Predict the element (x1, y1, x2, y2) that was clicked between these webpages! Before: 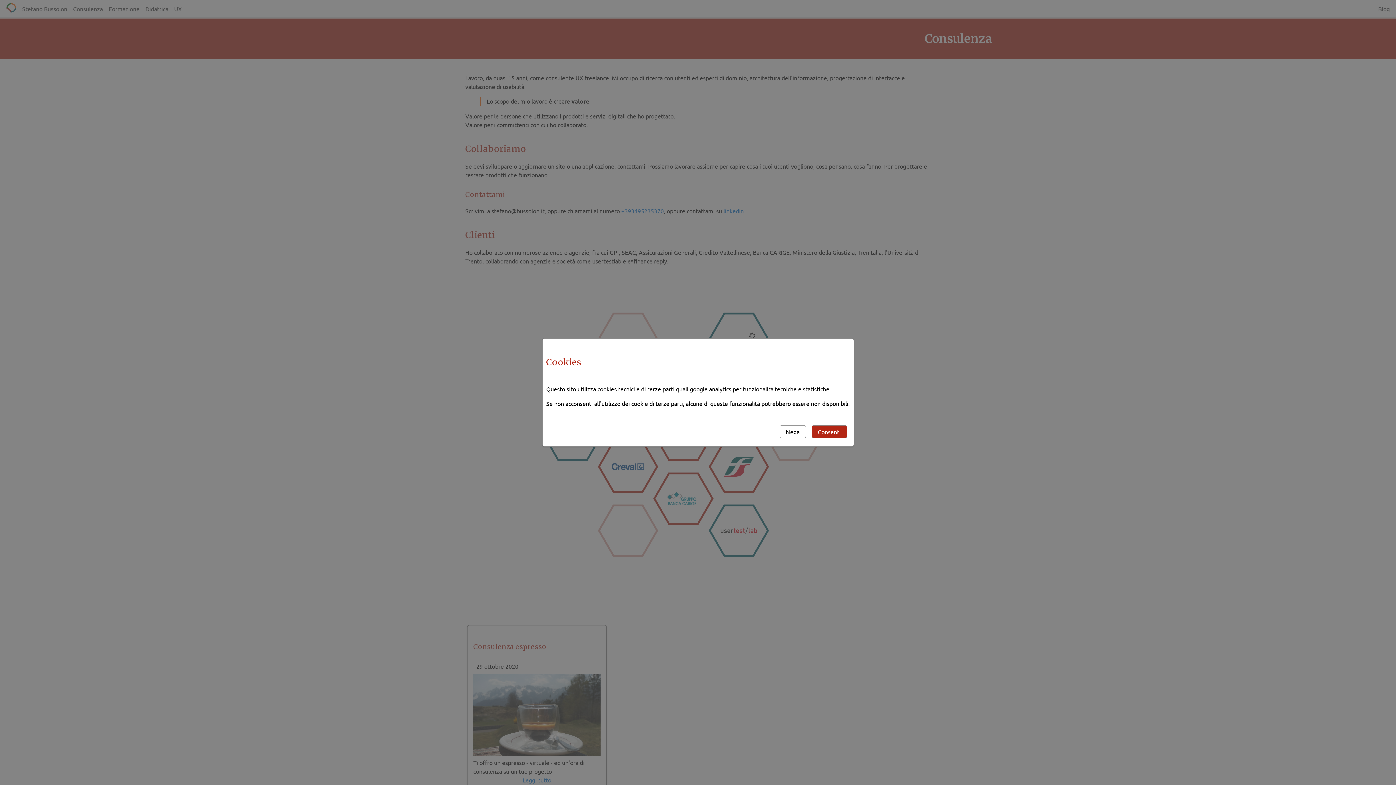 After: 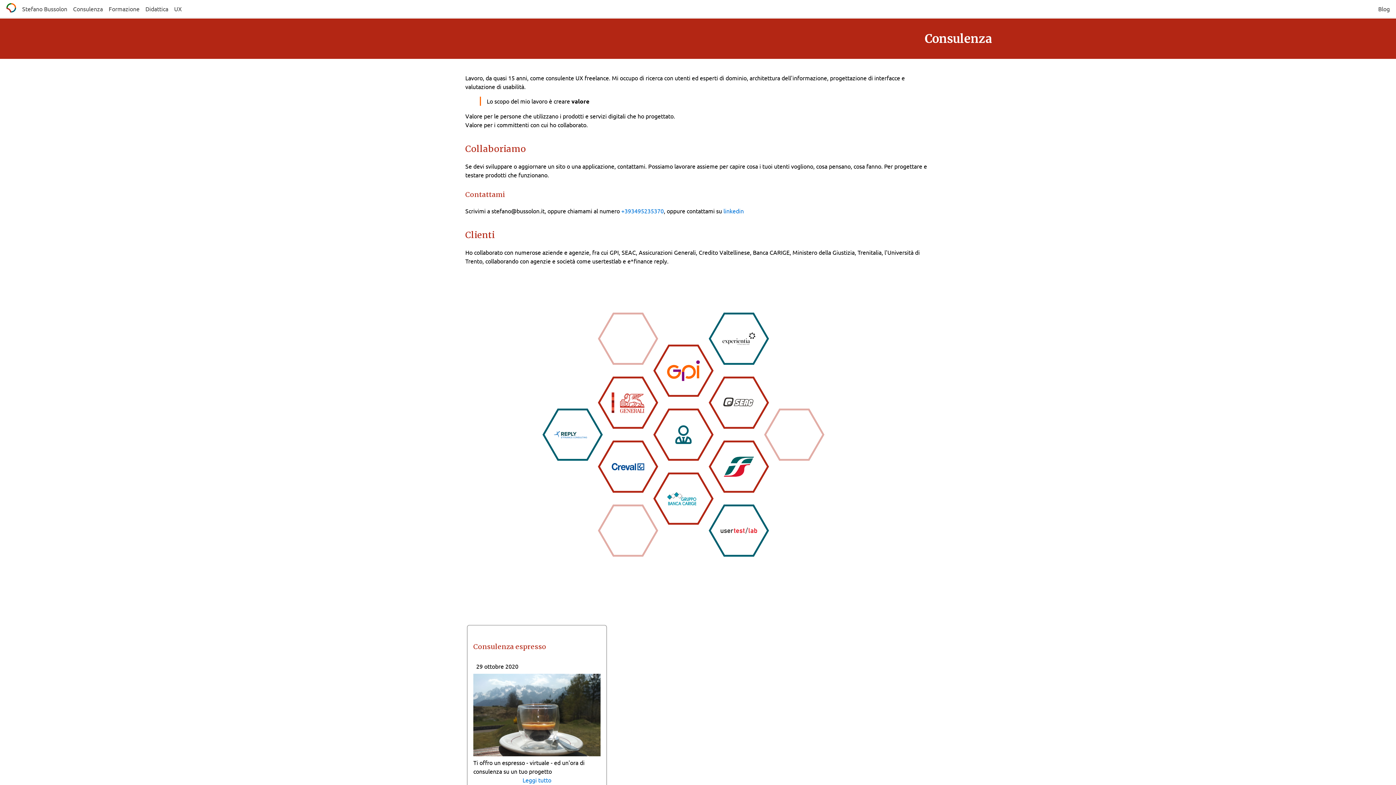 Action: bbox: (779, 425, 806, 438) label: Nega